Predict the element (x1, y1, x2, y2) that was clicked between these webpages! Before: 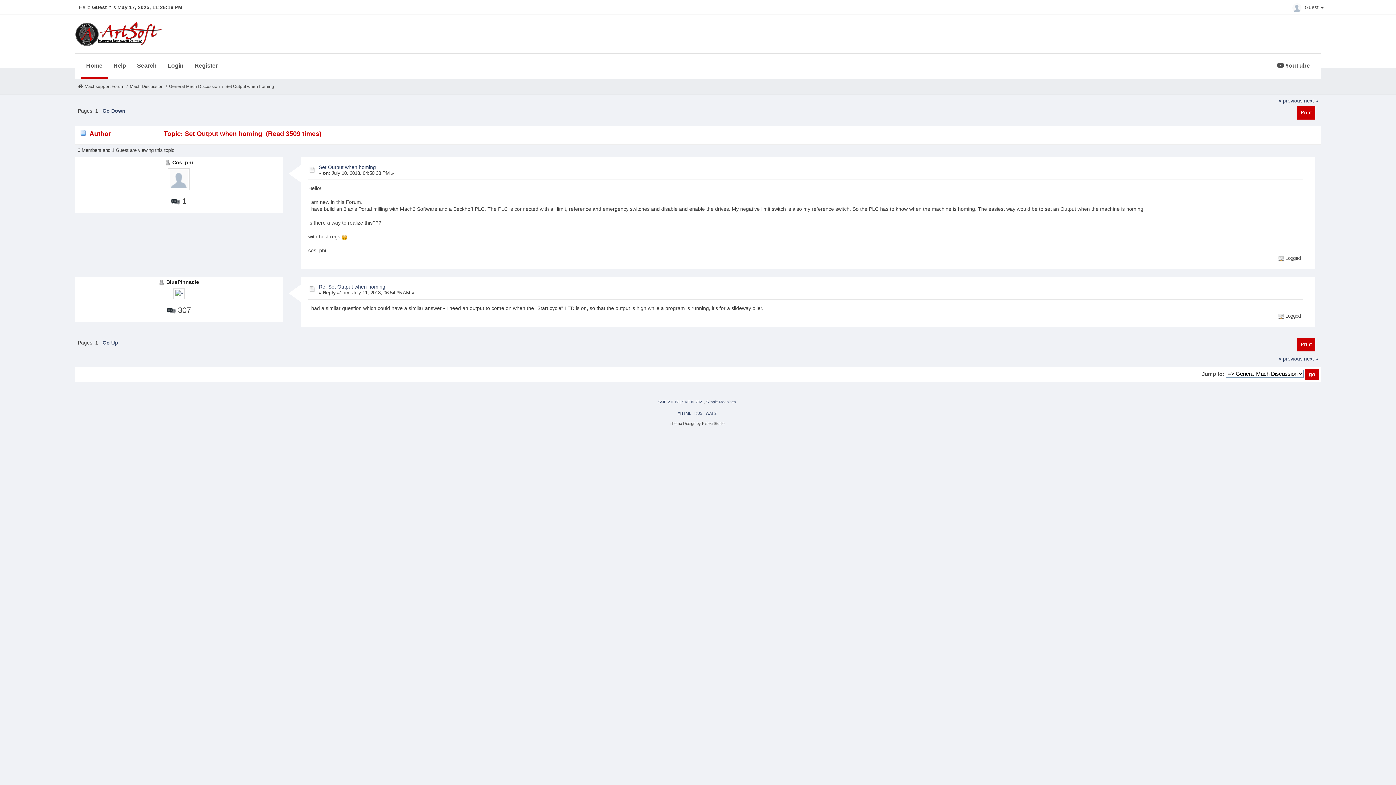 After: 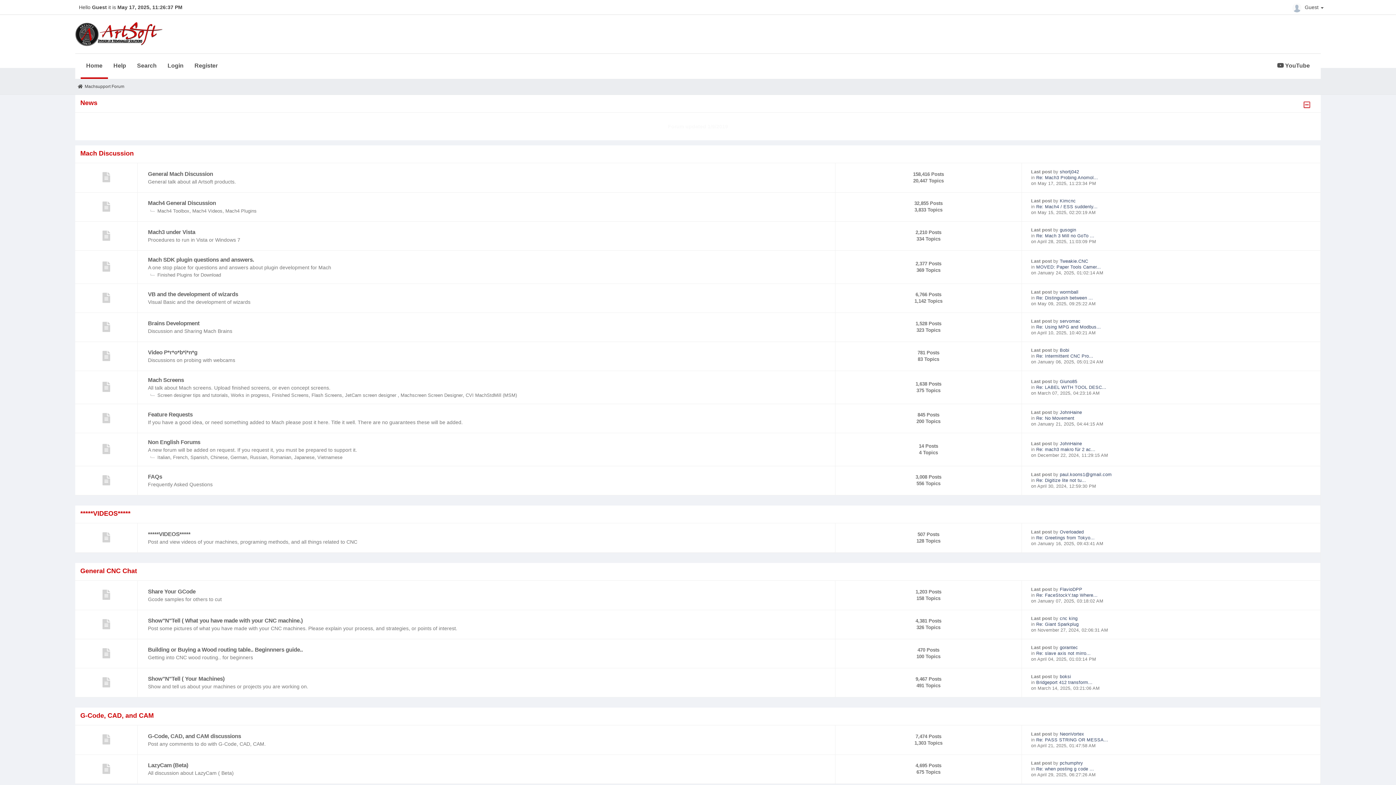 Action: bbox: (84, 83, 124, 88) label: Machsupport Forum